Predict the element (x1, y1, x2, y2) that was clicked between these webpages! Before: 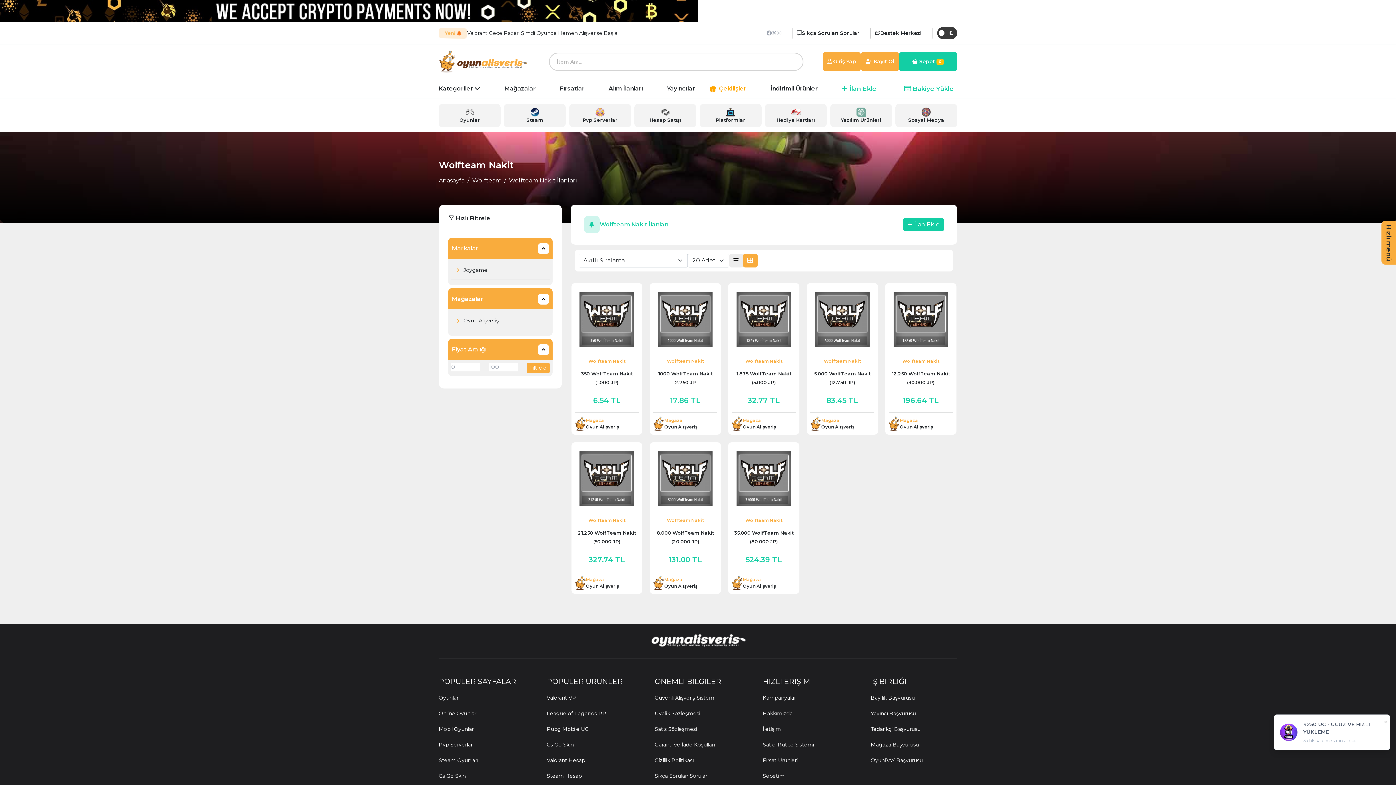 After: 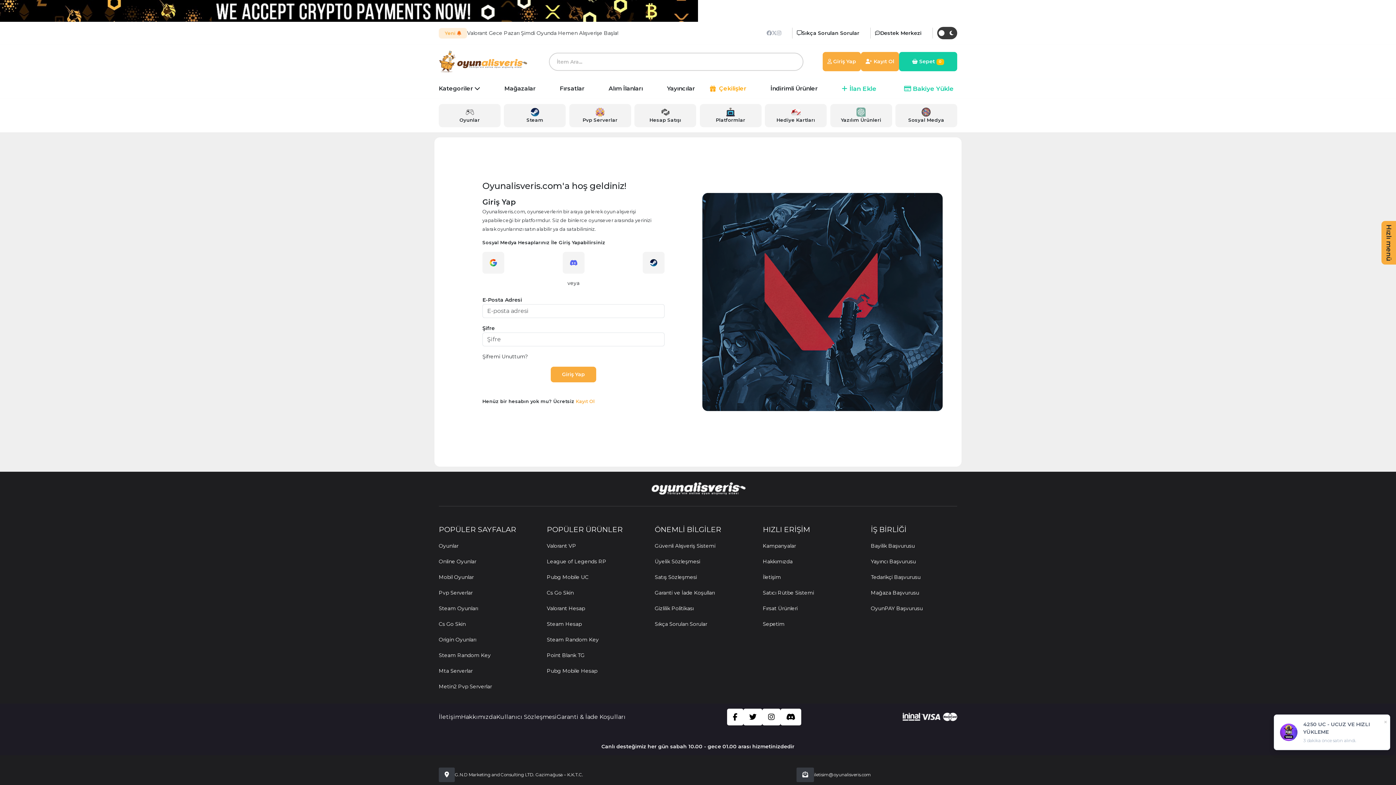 Action: bbox: (871, 710, 957, 719) label: Yayıncı Başvurusu